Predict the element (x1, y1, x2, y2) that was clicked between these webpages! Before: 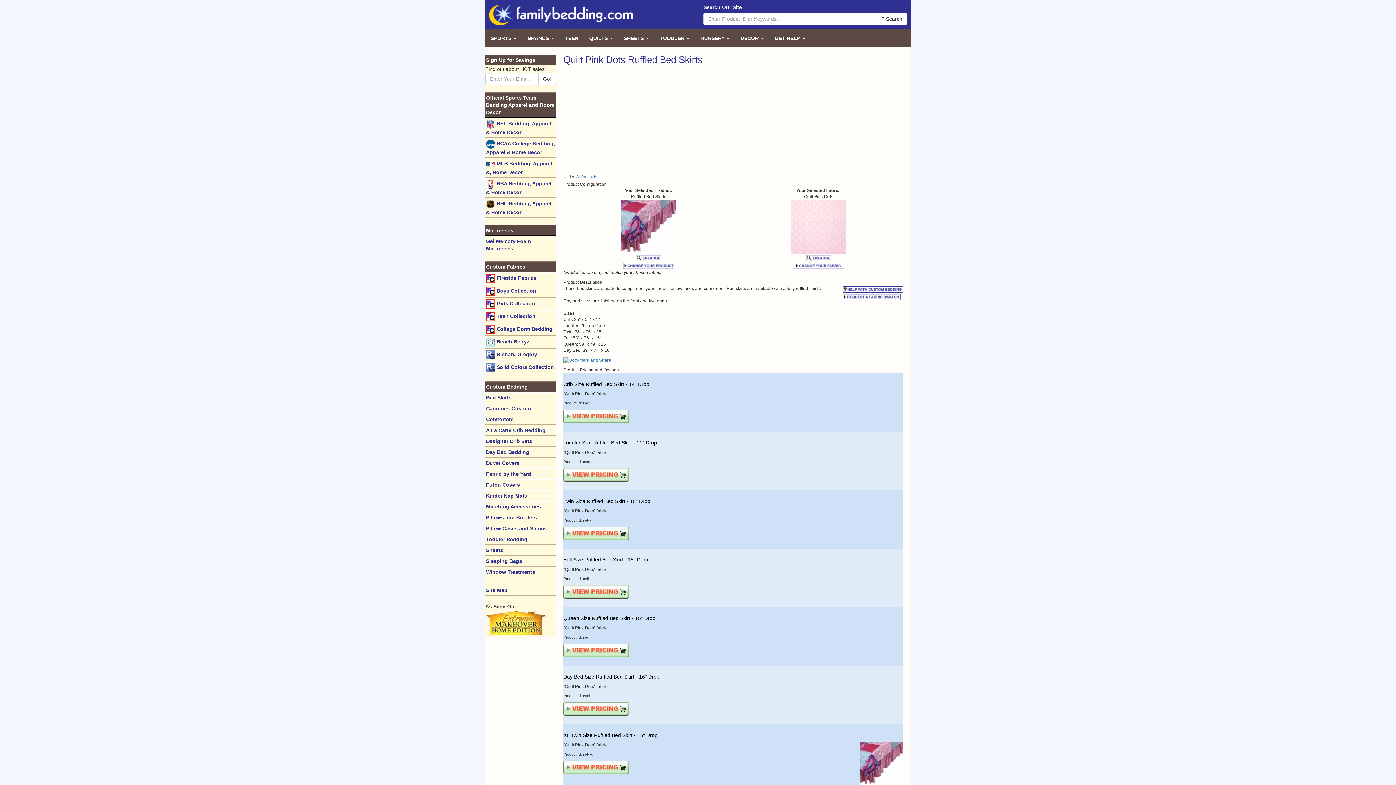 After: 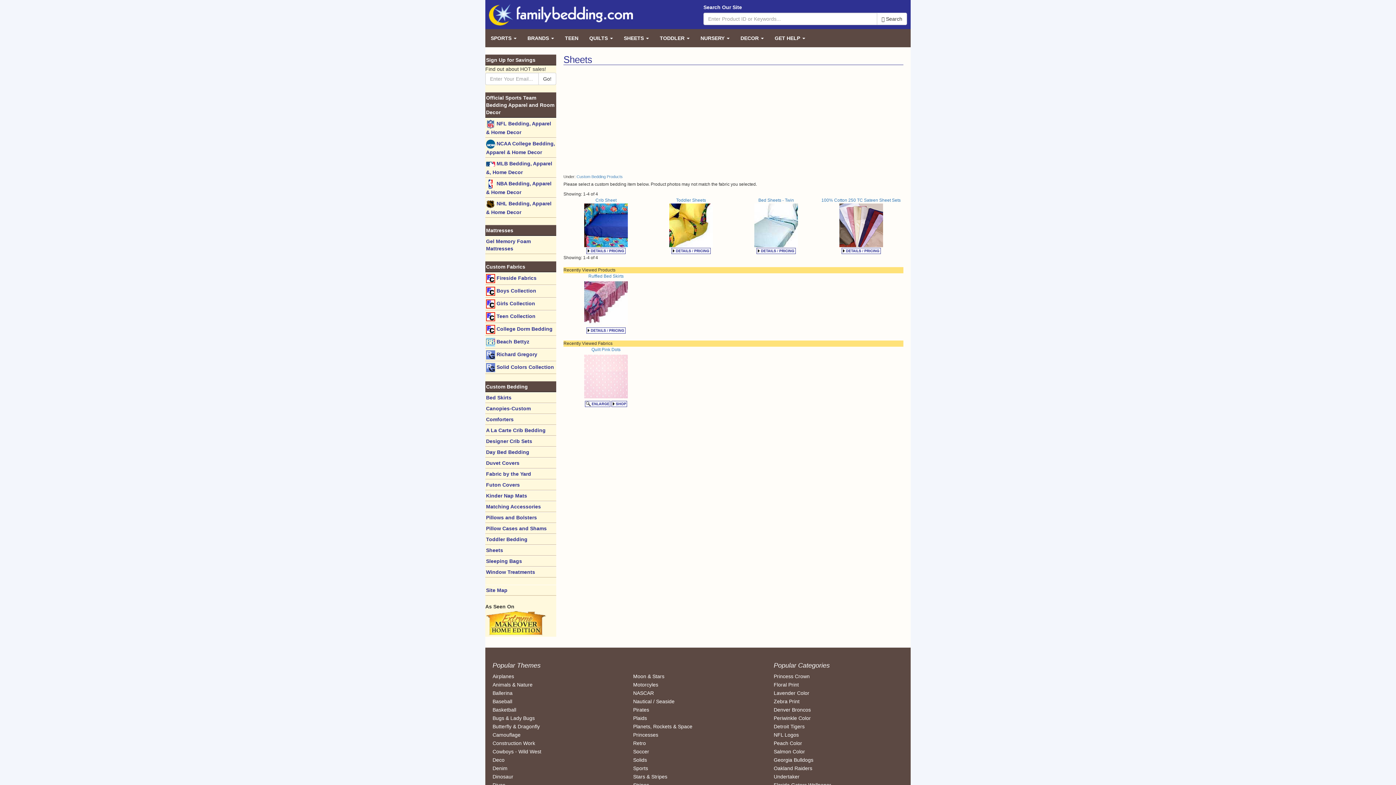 Action: bbox: (485, 545, 556, 556) label: Sheets